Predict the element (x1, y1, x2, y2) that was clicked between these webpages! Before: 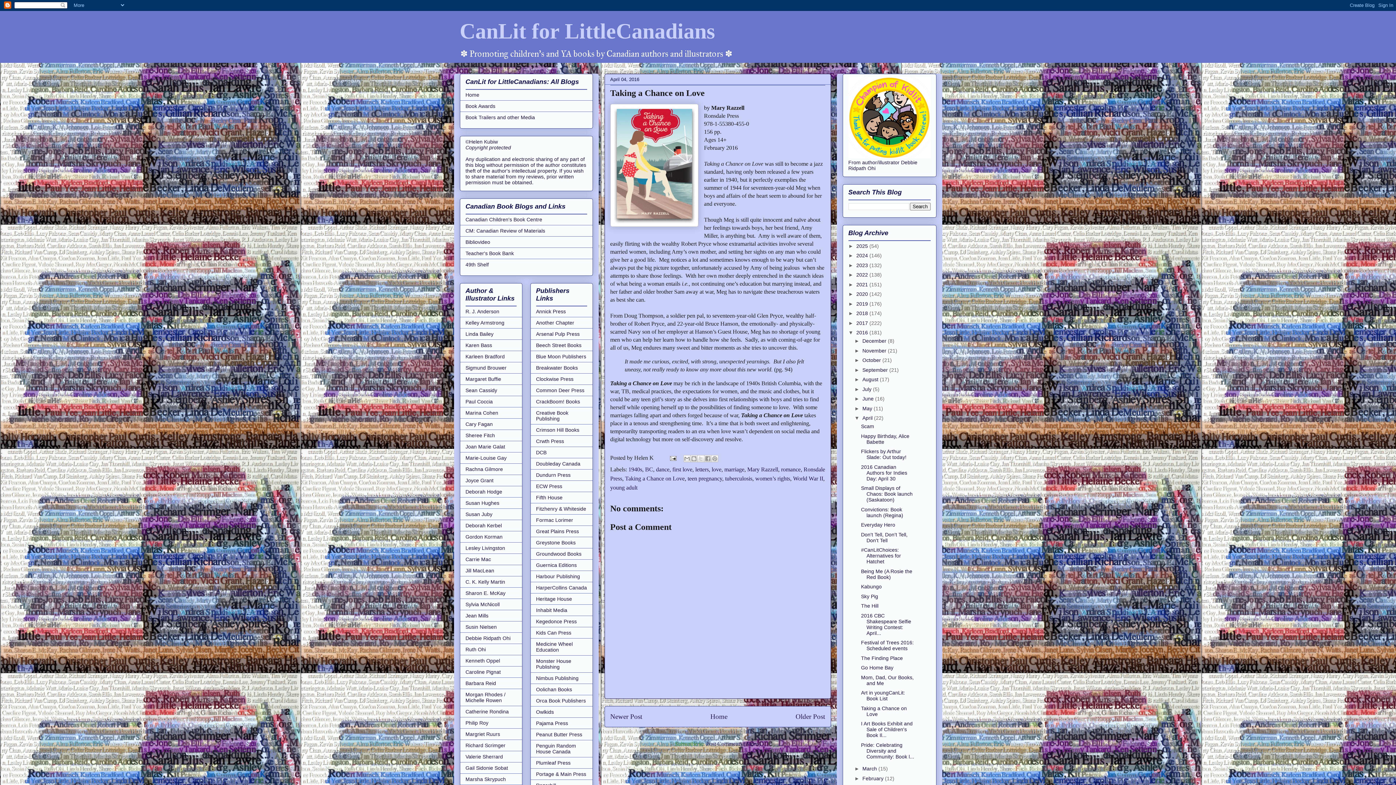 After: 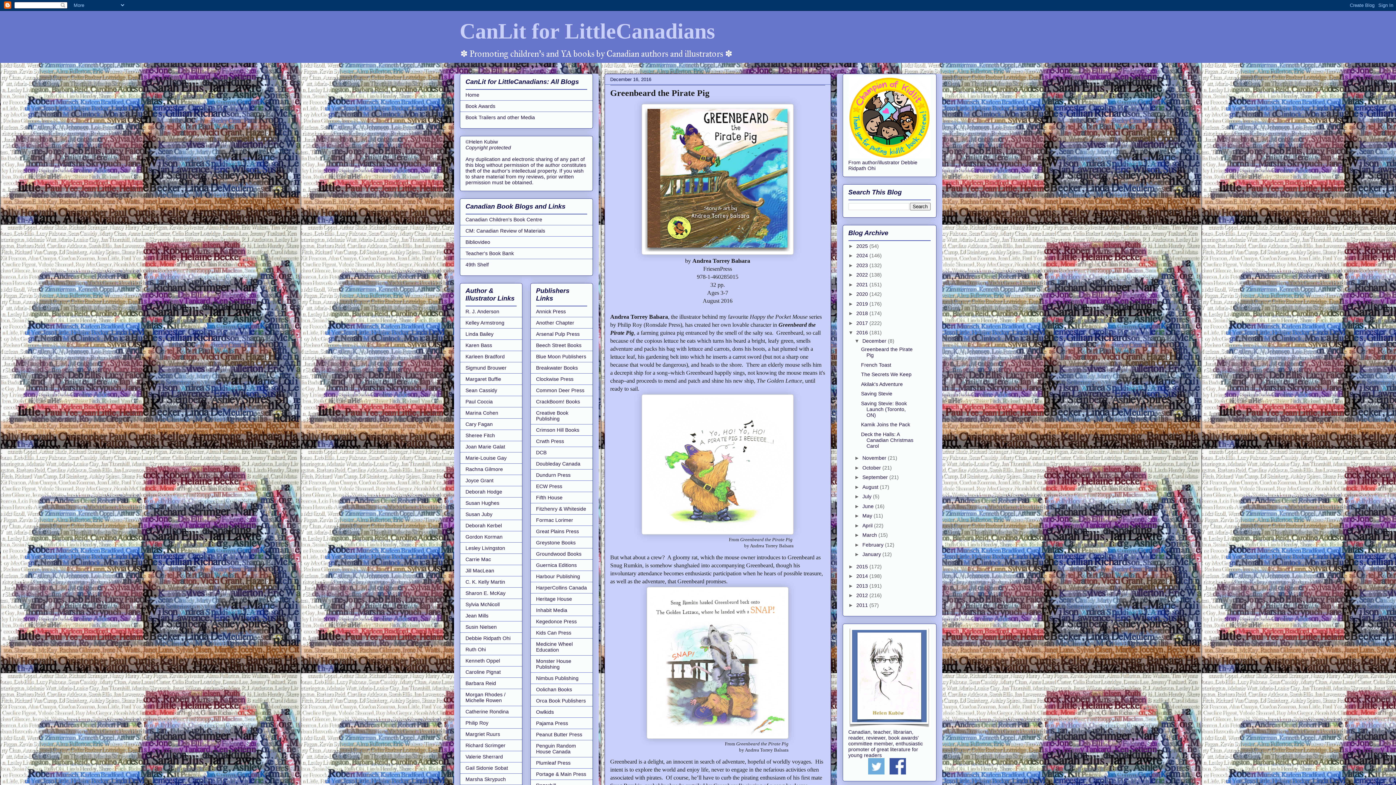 Action: bbox: (856, 329, 869, 335) label: 2016 